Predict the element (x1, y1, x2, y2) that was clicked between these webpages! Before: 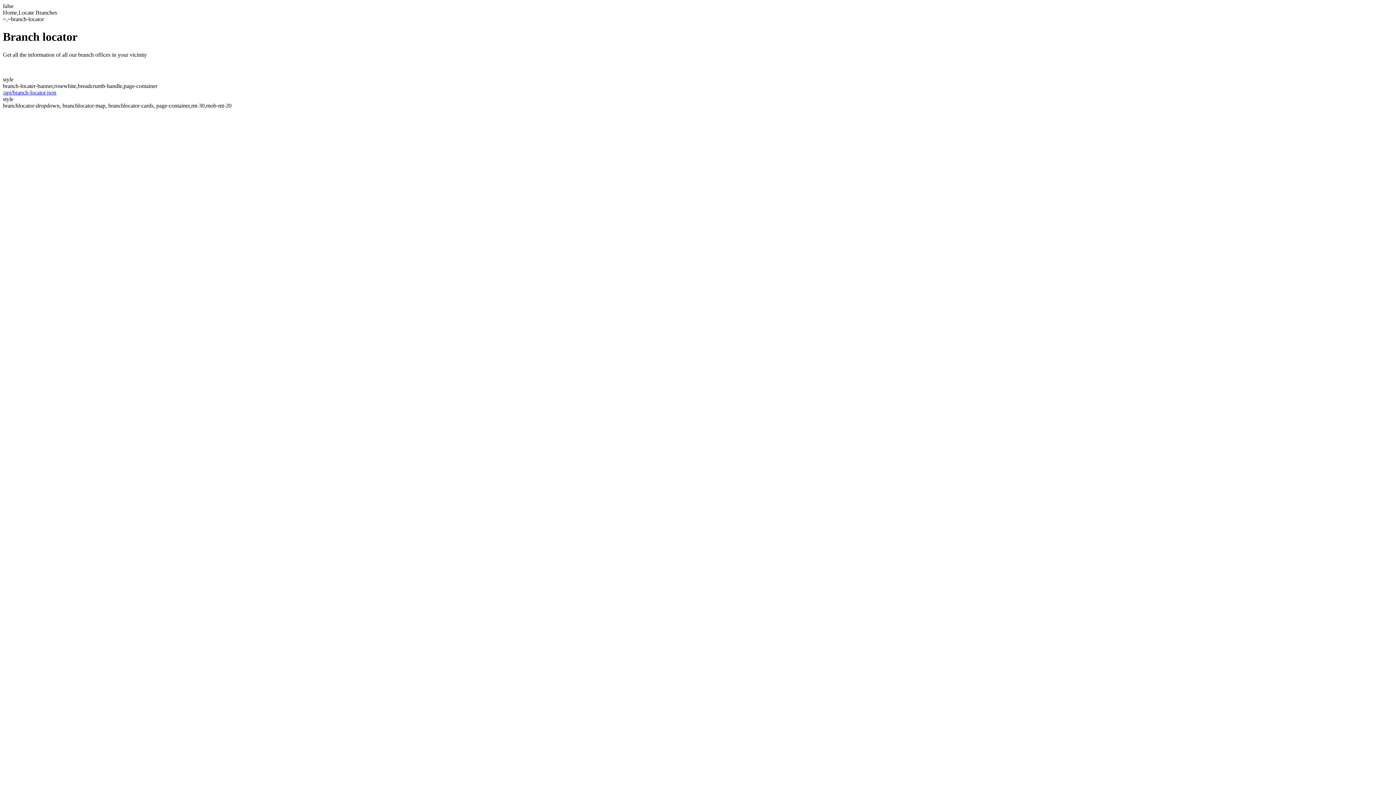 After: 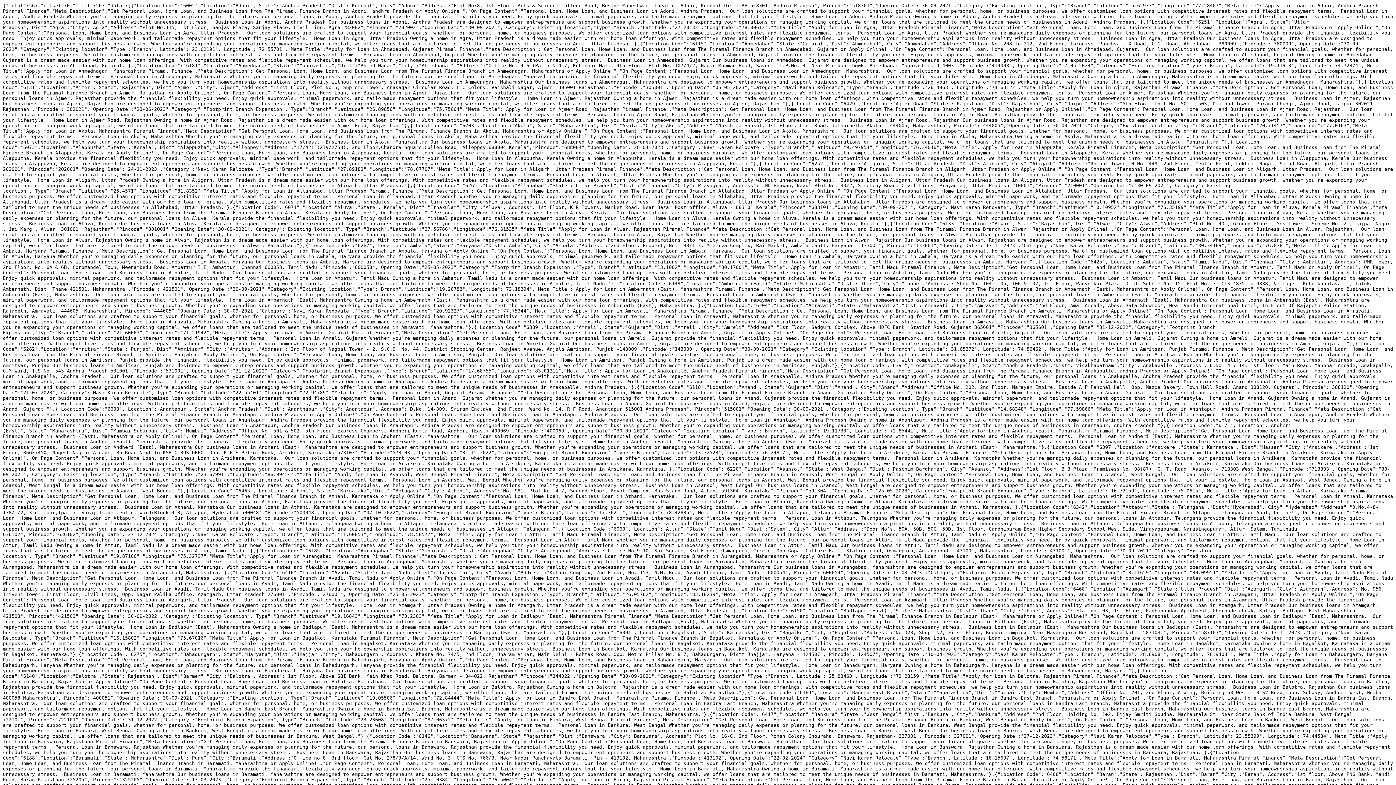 Action: label: /api/branch-locator.json bbox: (2, 89, 56, 95)